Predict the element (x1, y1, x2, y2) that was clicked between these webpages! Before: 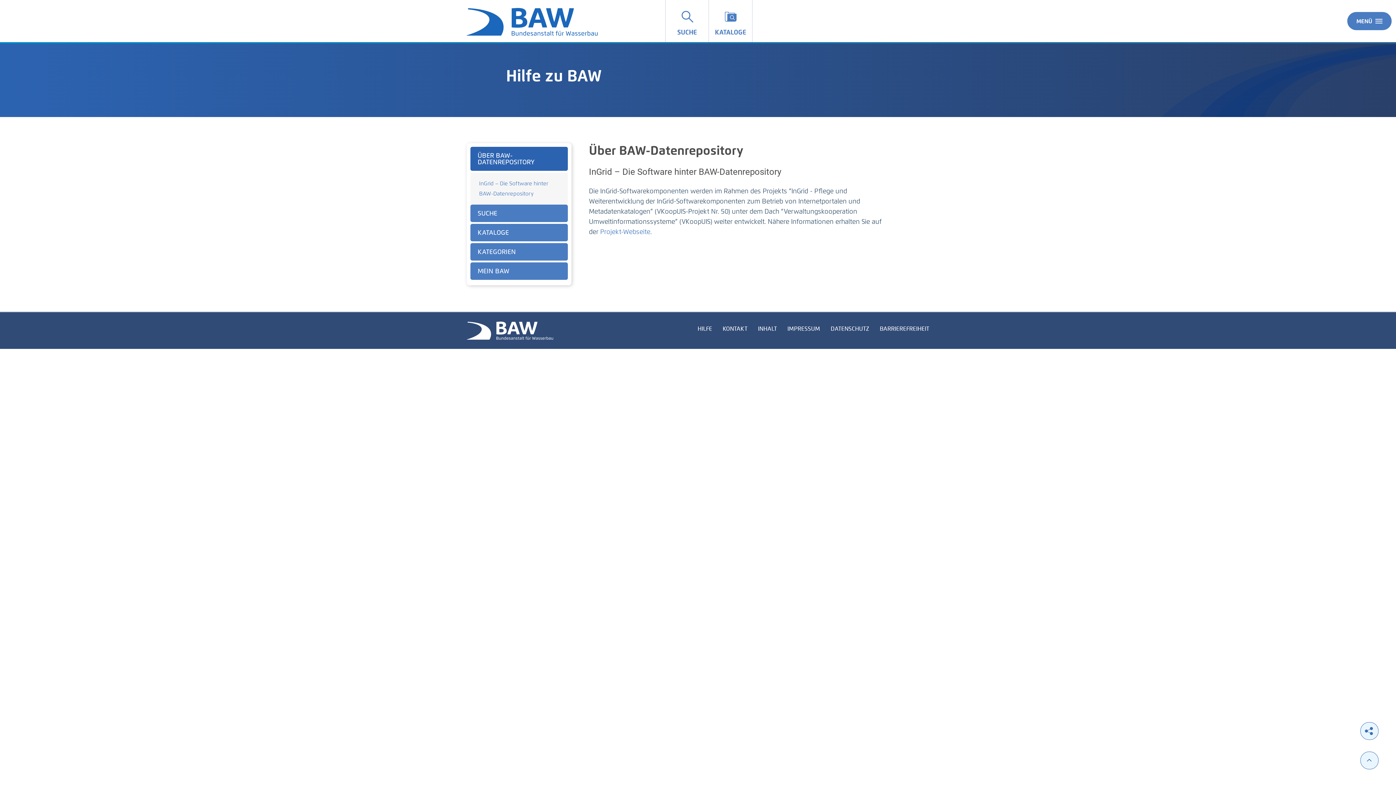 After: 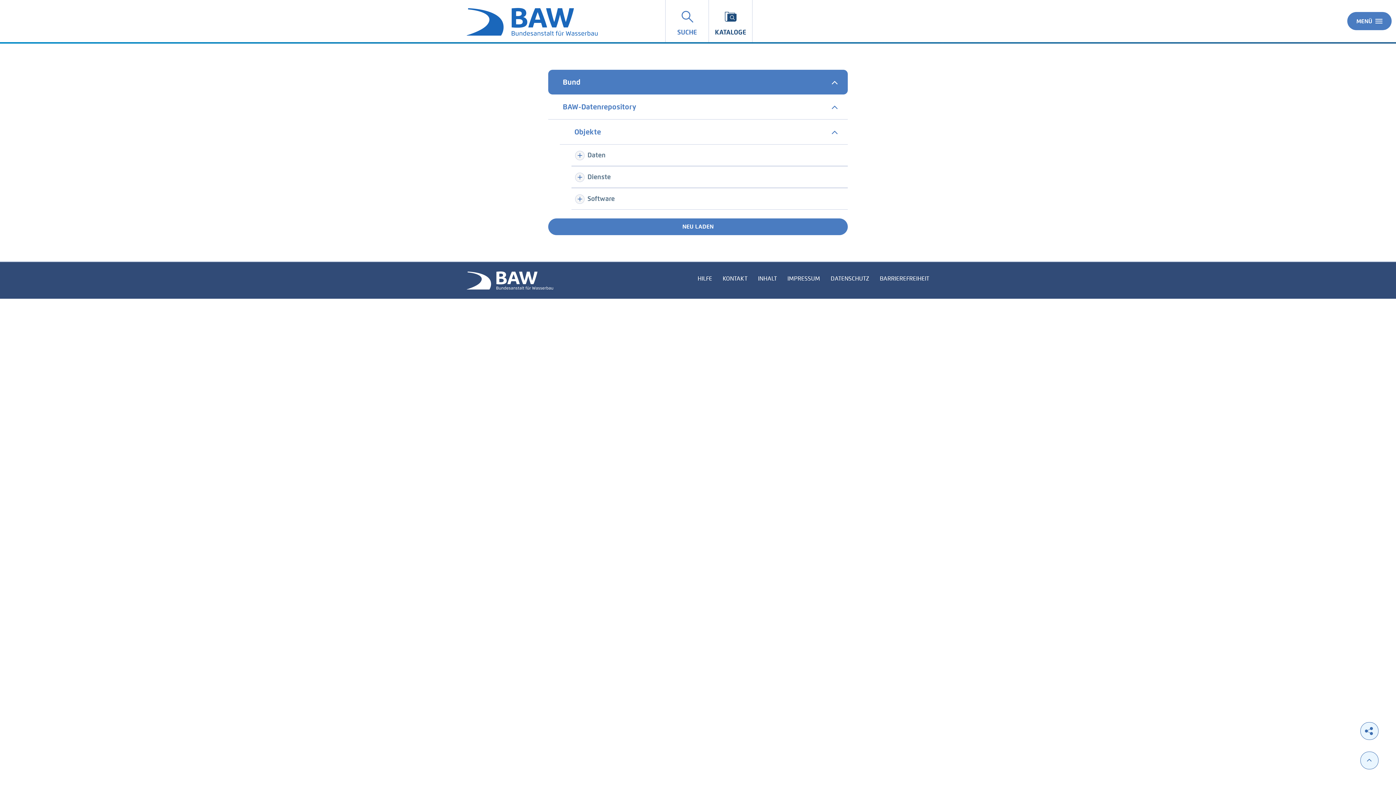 Action: bbox: (709, 0, 752, 42) label: KATALOGE